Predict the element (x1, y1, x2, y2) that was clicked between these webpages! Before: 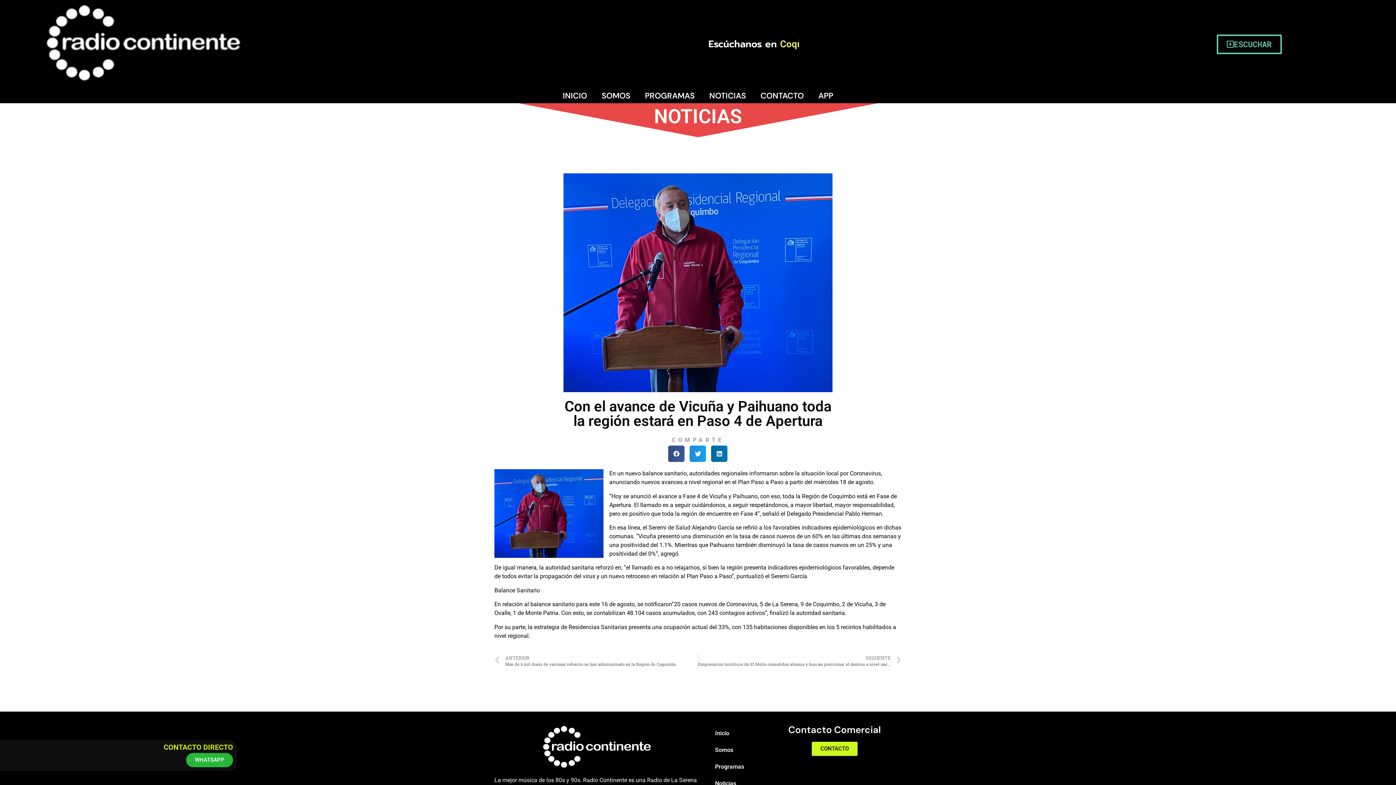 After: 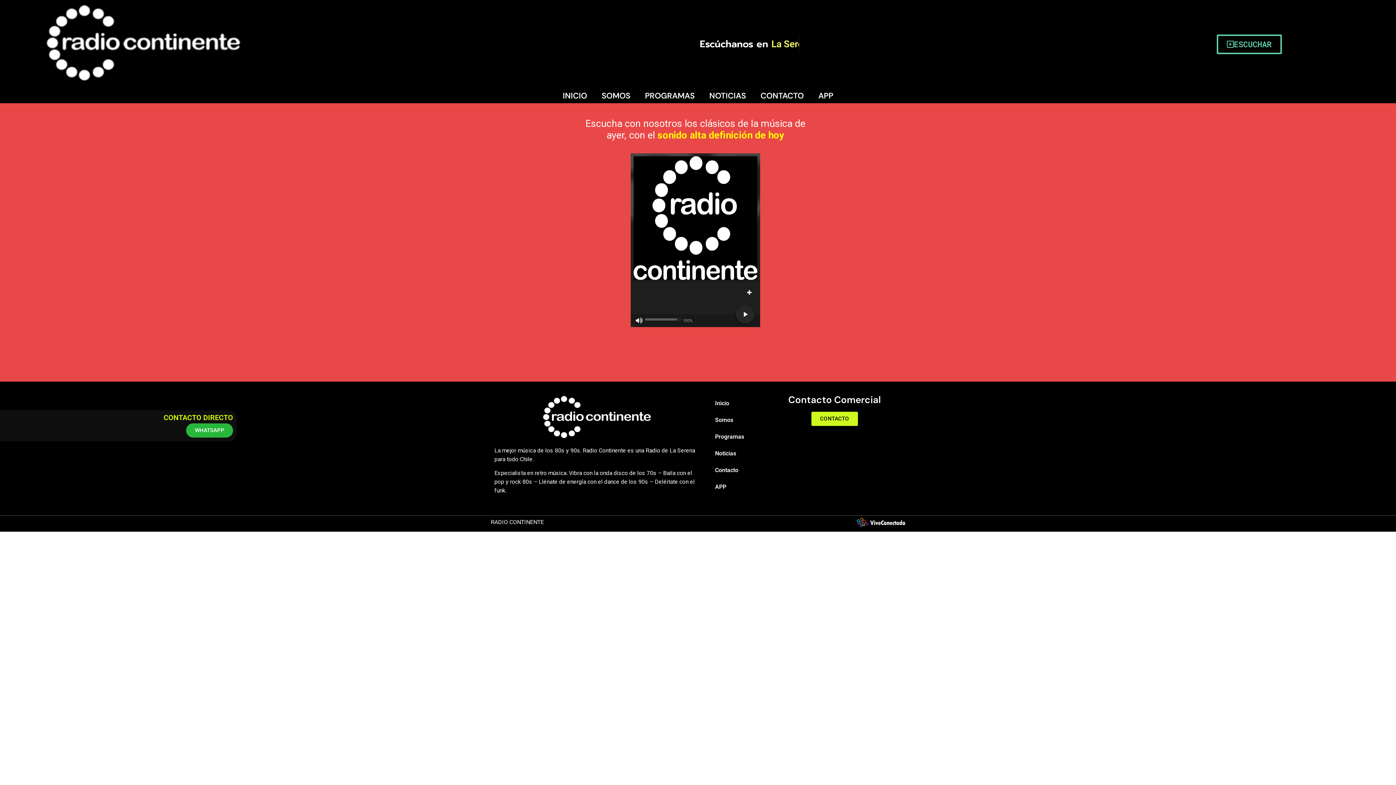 Action: bbox: (1216, 34, 1282, 54) label: ESCUCHAR